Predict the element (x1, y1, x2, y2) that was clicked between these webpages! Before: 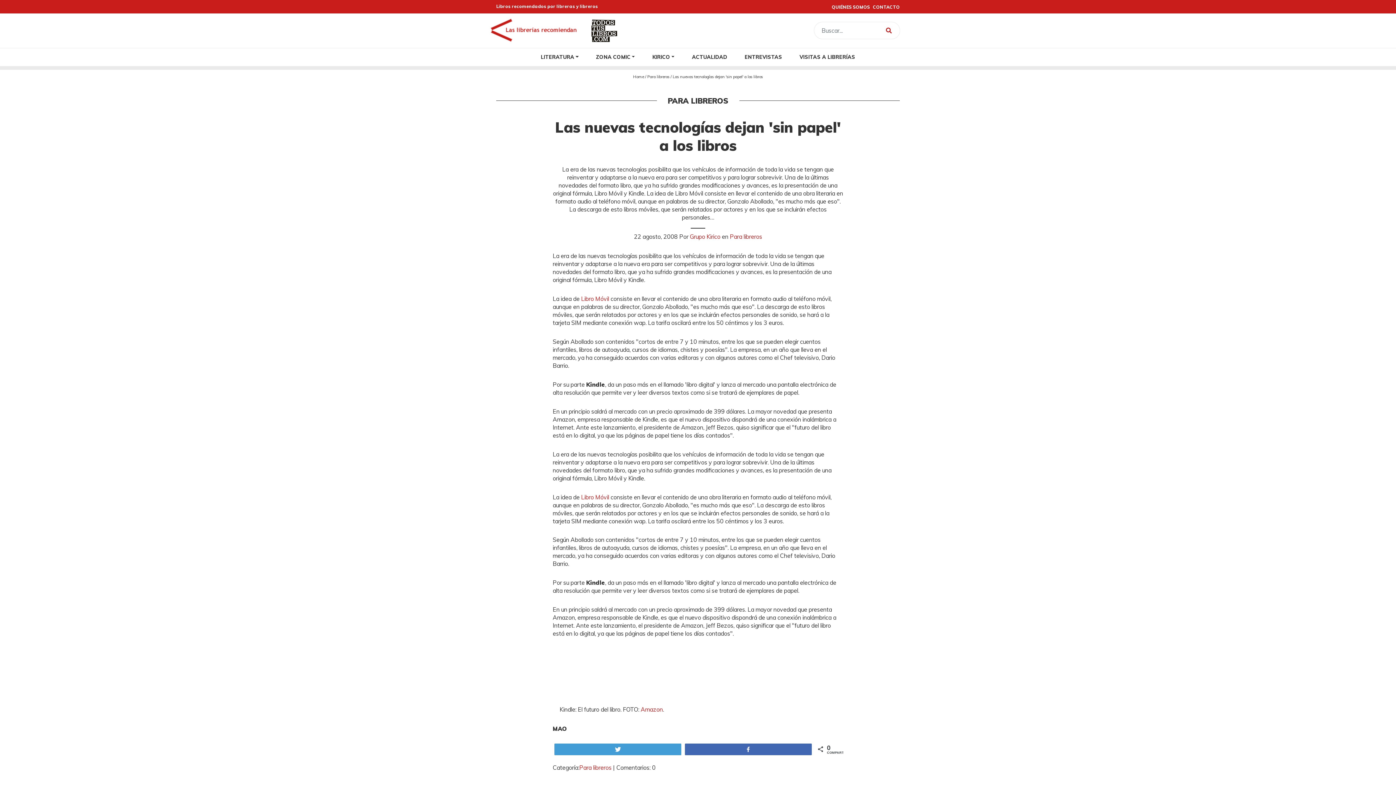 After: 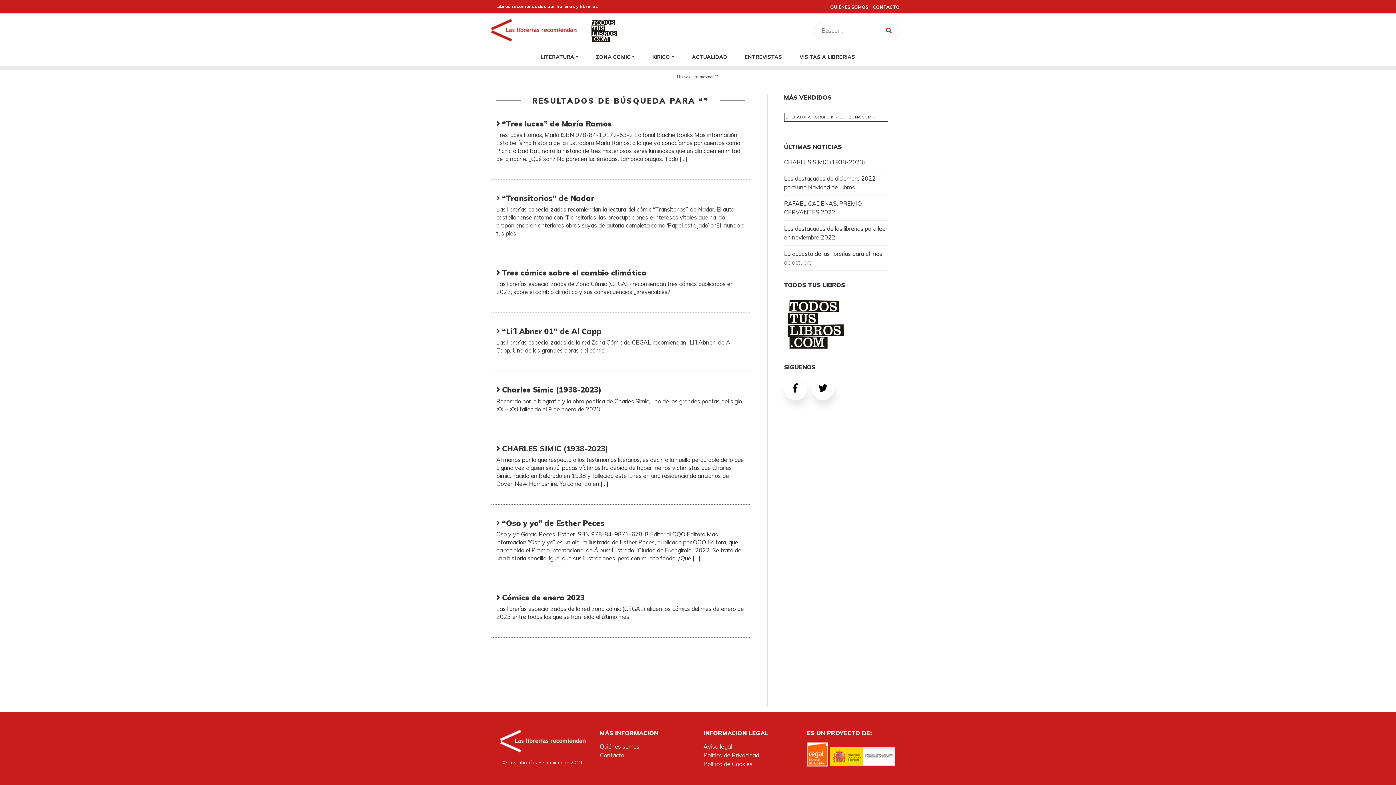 Action: bbox: (881, 24, 896, 37)